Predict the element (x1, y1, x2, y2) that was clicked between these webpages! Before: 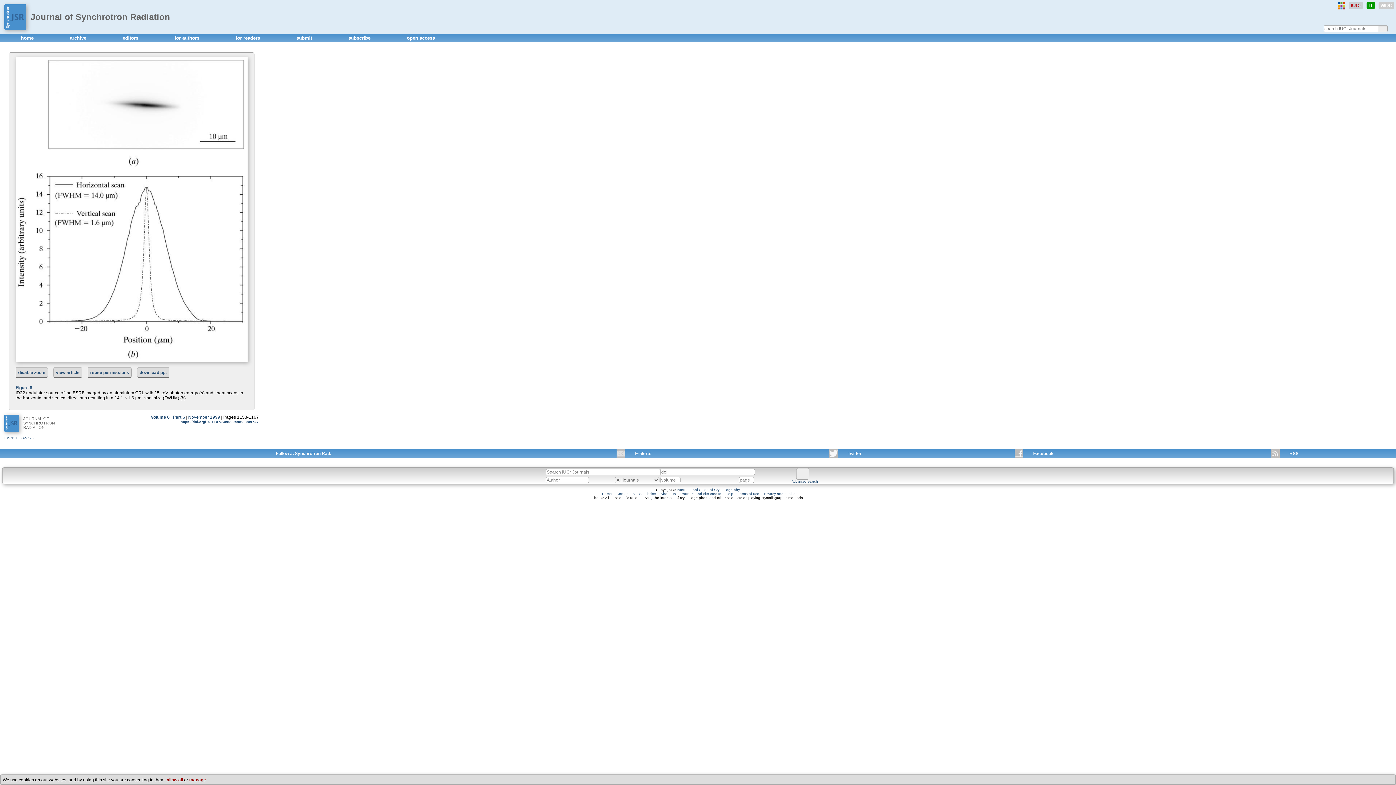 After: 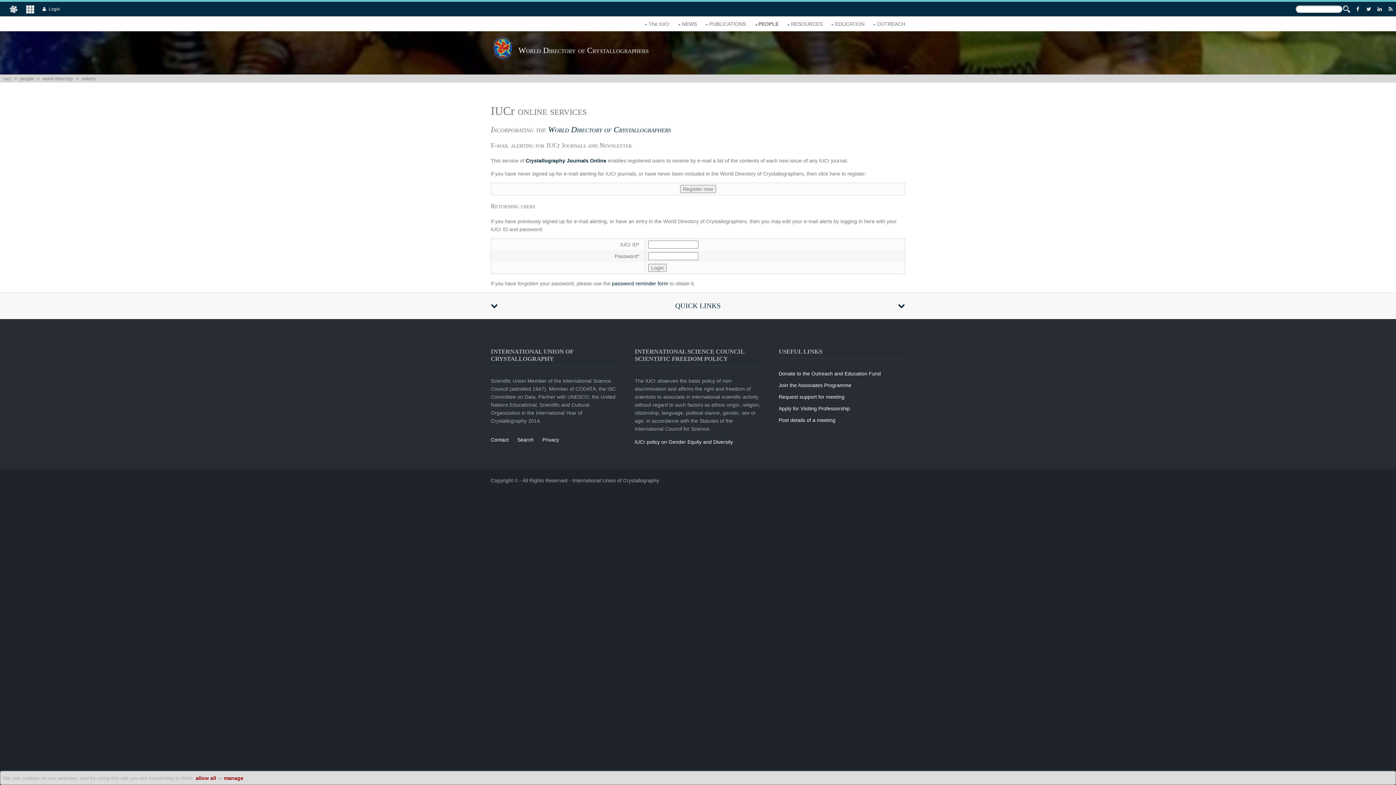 Action: bbox: (616, 454, 625, 459)